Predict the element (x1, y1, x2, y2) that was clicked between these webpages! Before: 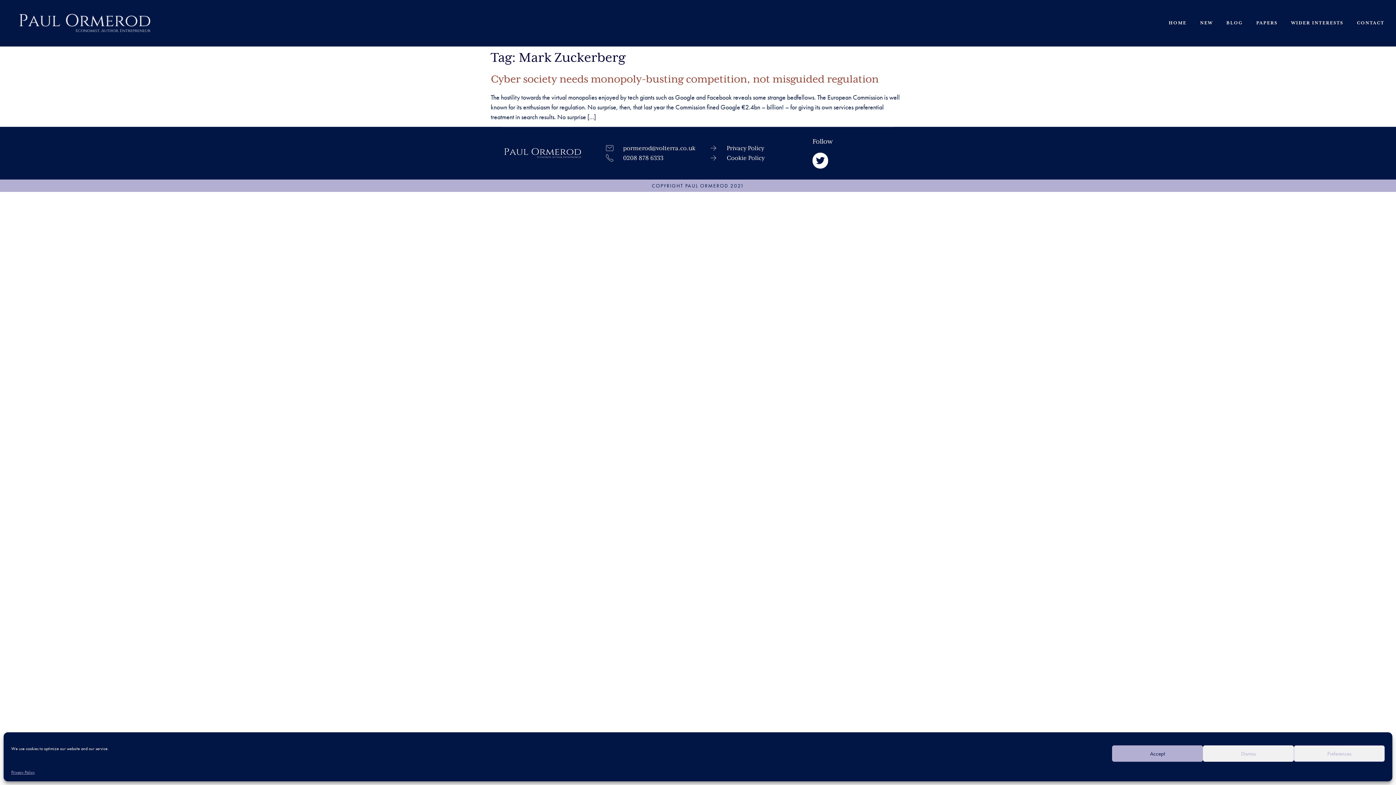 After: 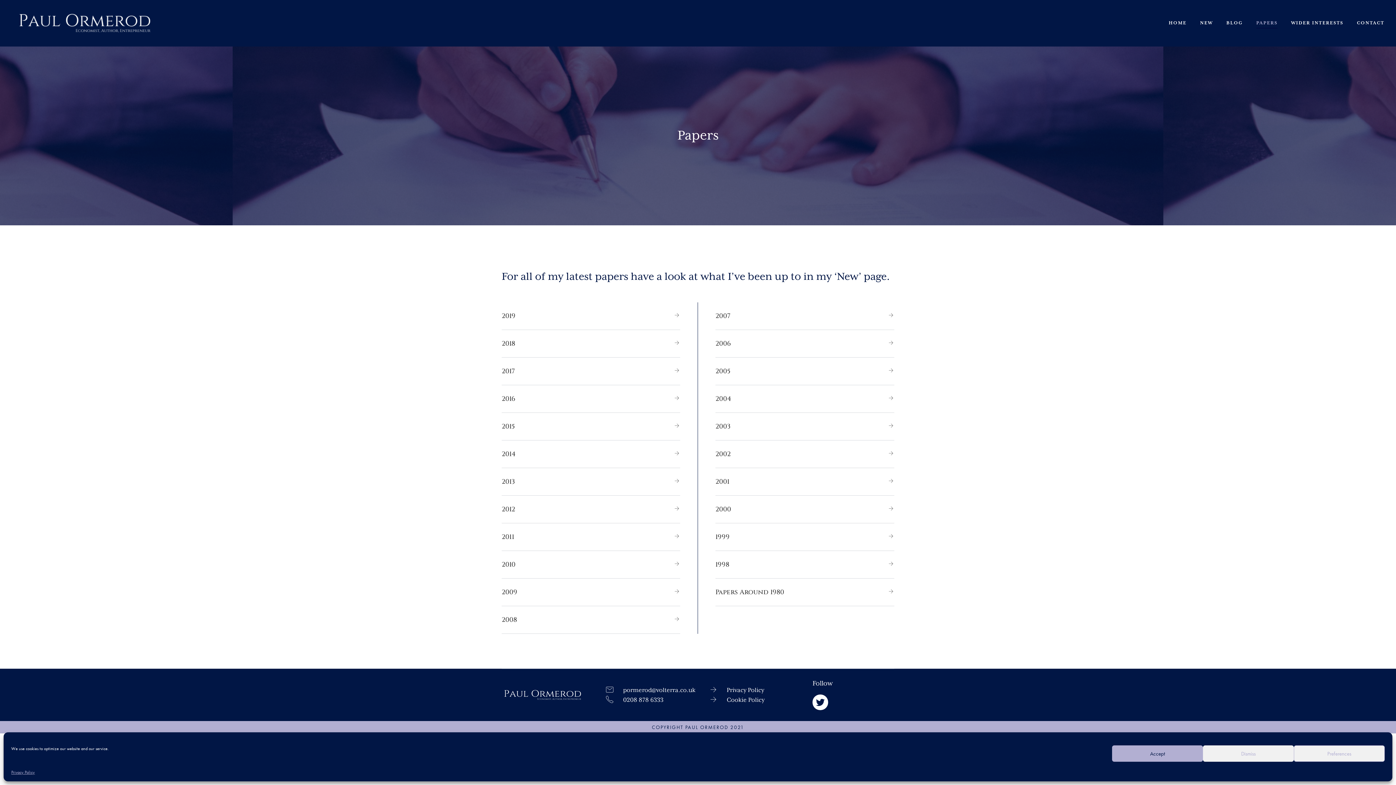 Action: bbox: (1256, 18, 1277, 28) label: PAPERS